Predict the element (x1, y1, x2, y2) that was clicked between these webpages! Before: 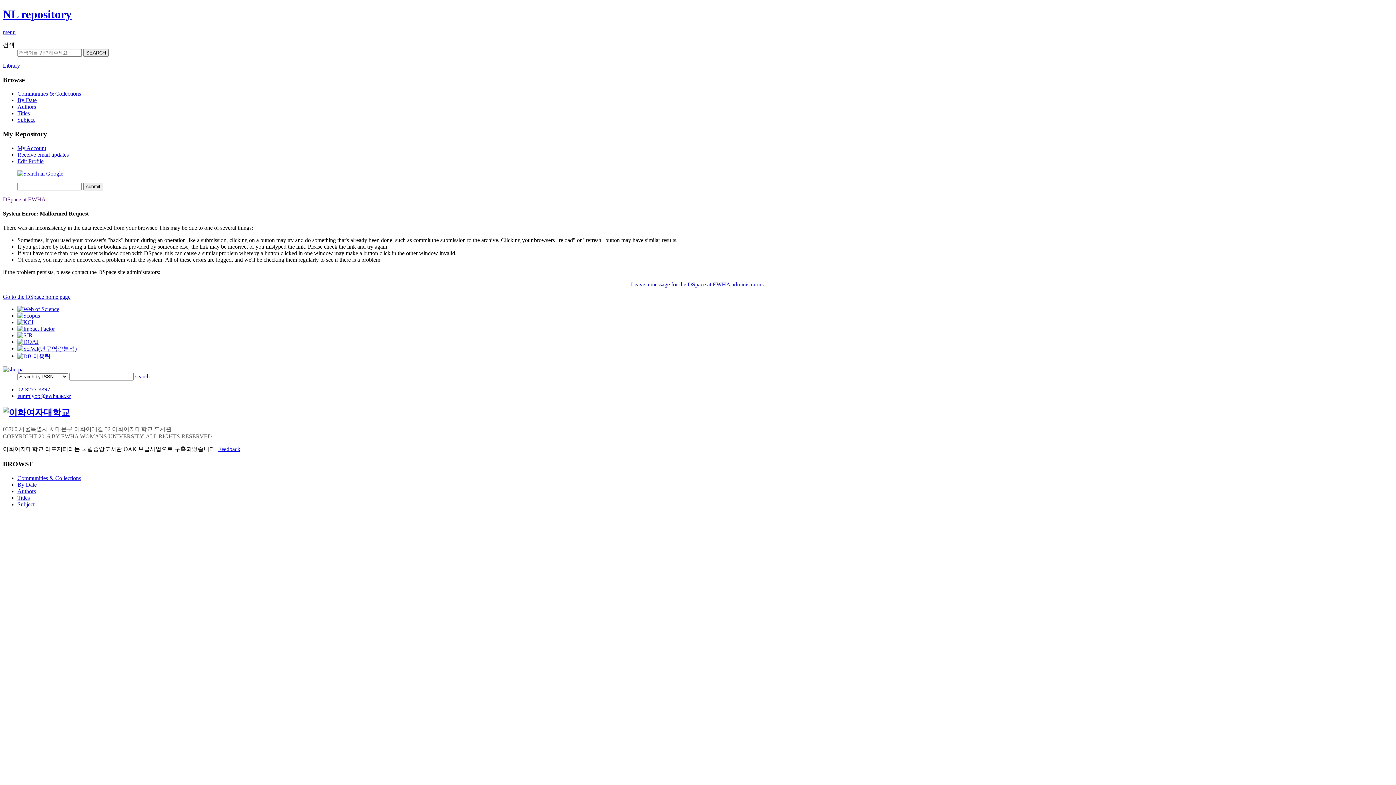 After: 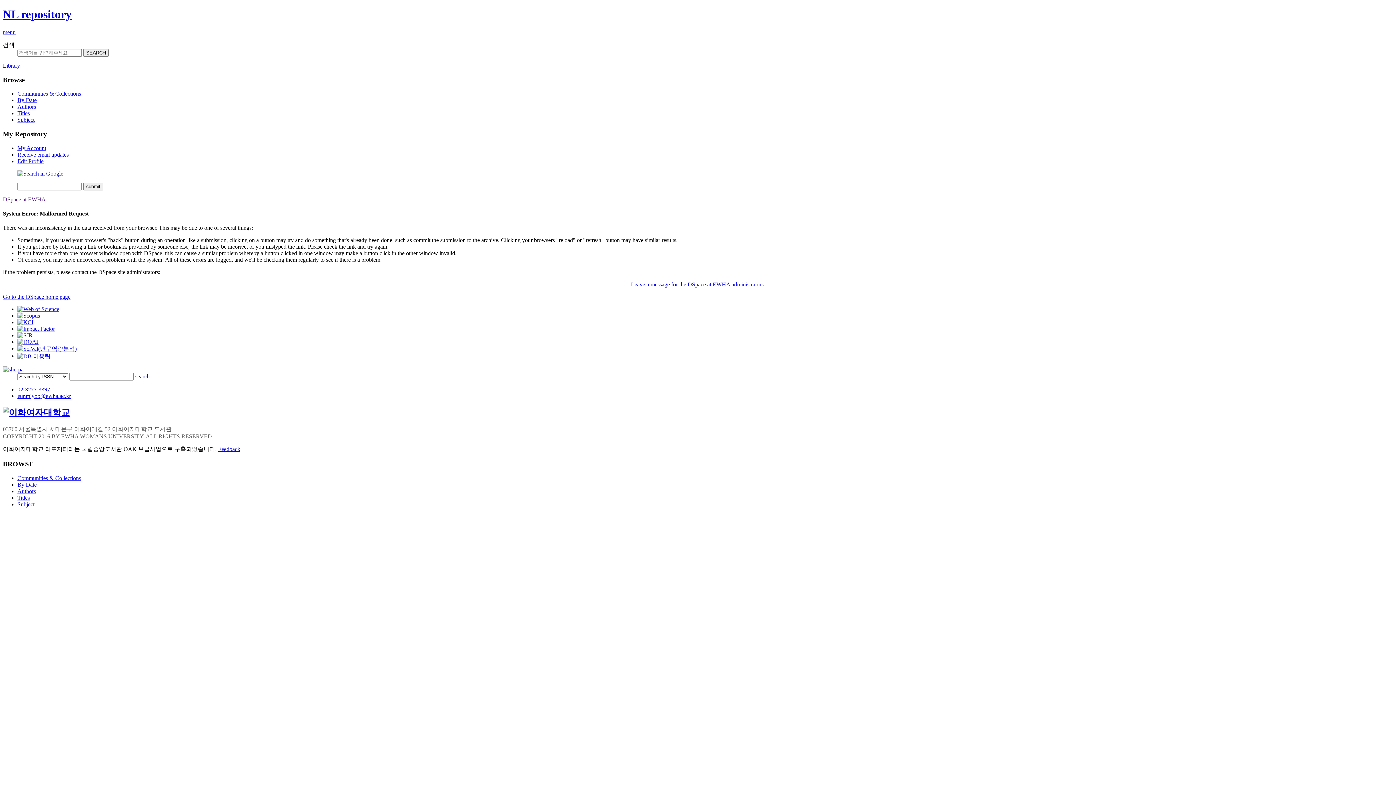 Action: bbox: (2, 408, 69, 417)